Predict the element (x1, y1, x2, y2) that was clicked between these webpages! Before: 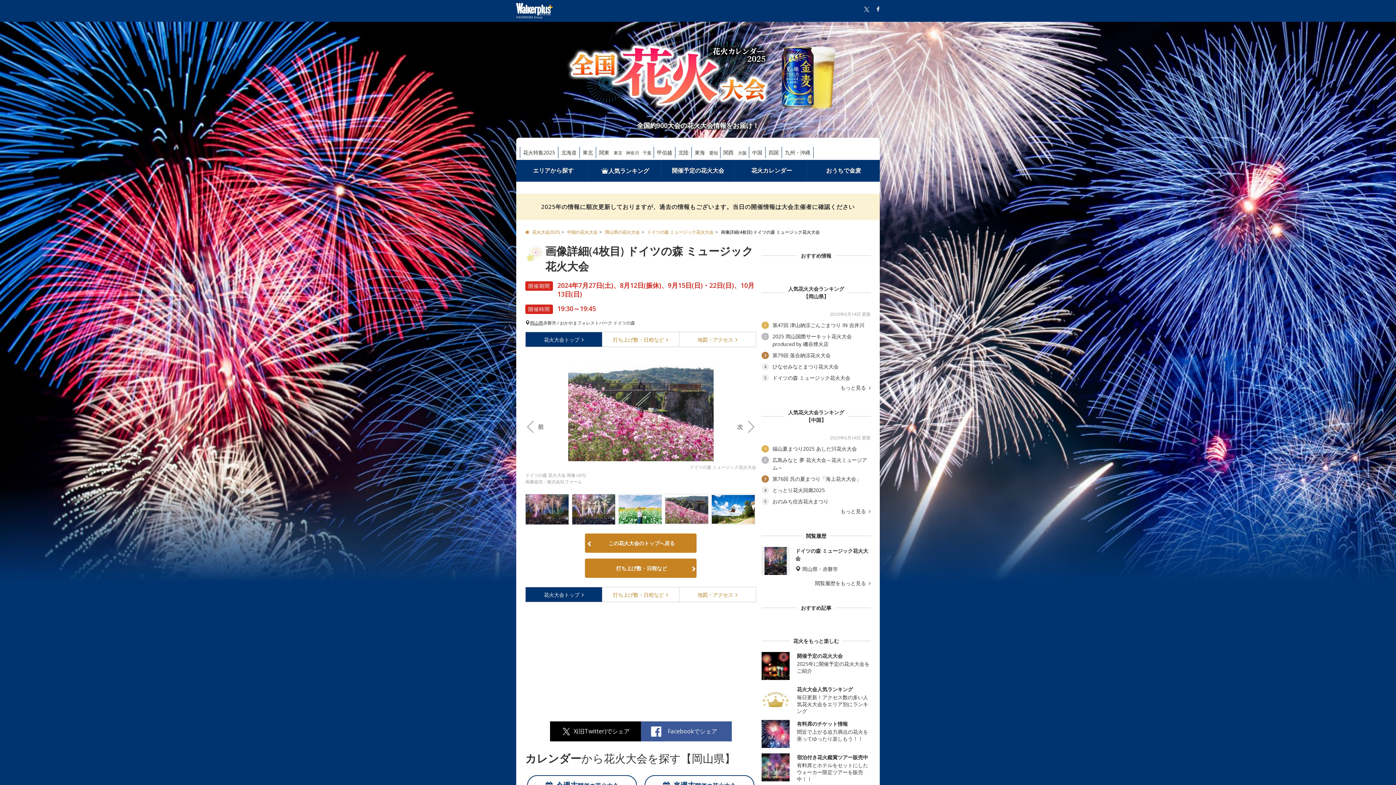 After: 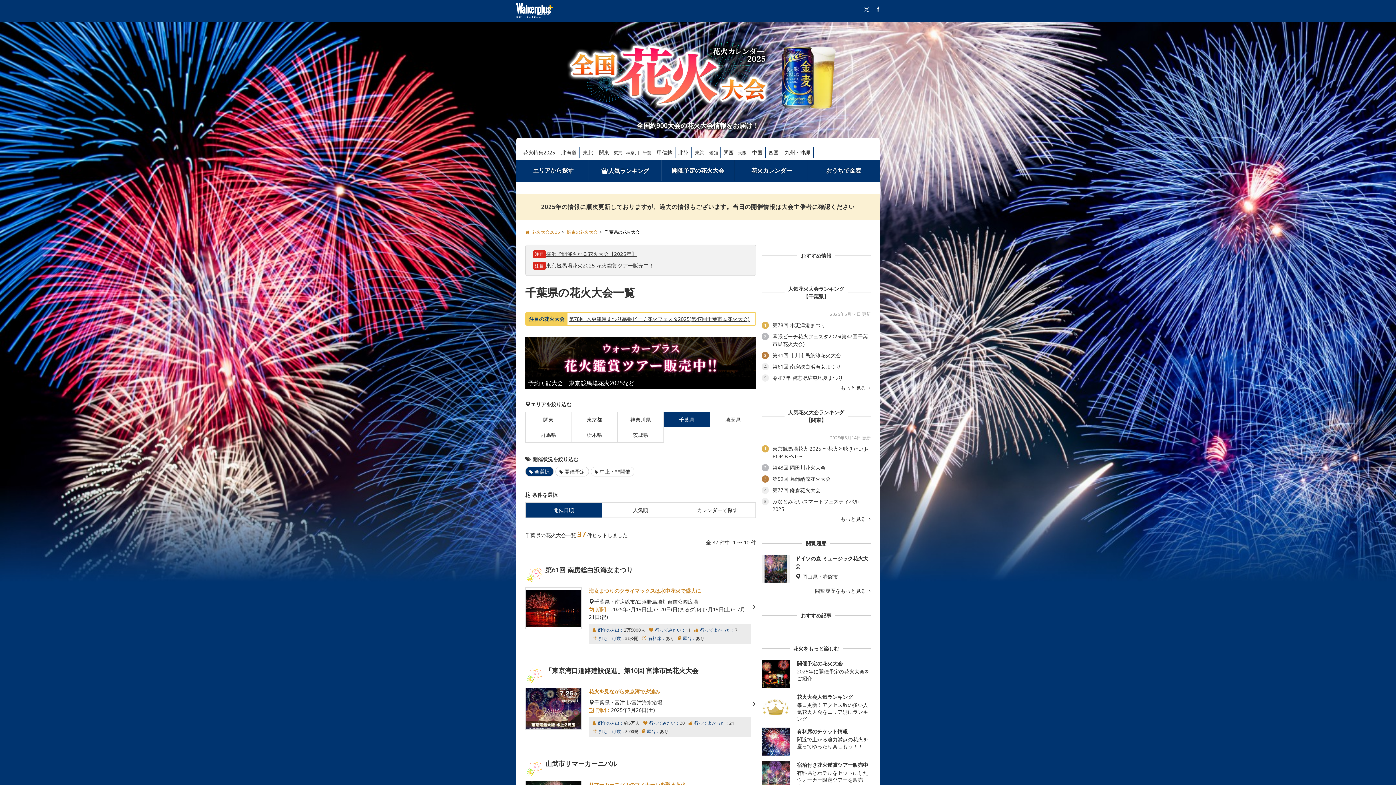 Action: bbox: (642, 149, 653, 157) label: 千葉